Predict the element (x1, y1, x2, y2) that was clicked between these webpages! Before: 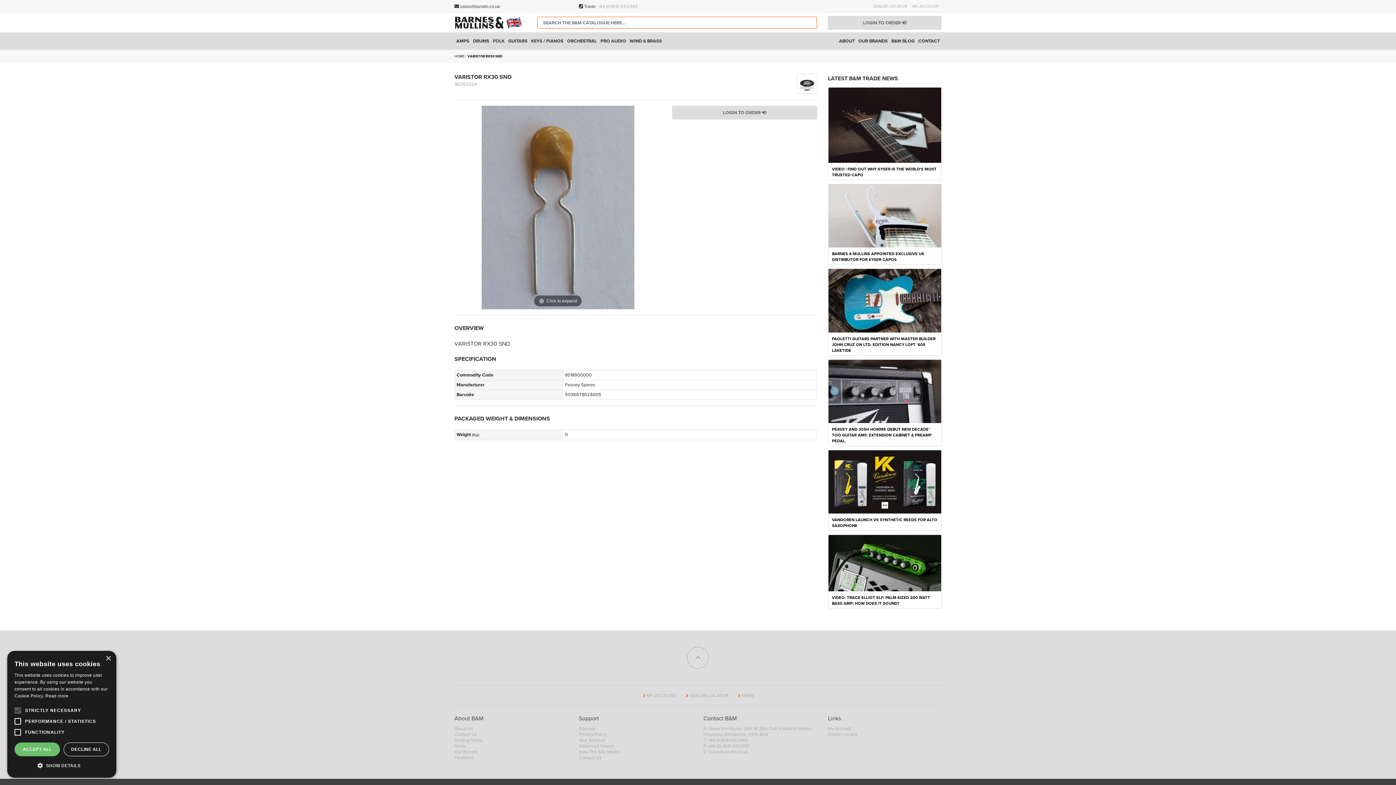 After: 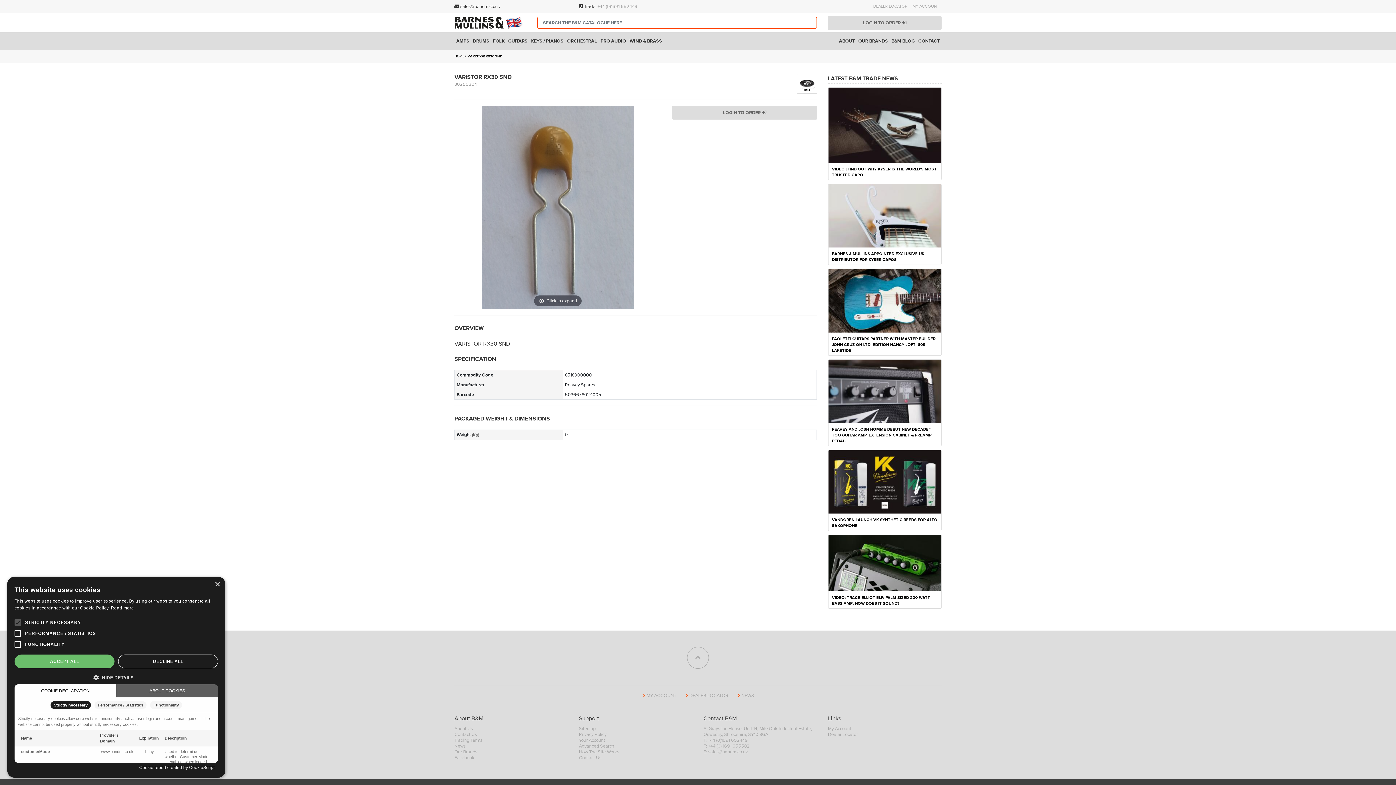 Action: label:  SHOW DETAILS bbox: (14, 761, 109, 770)